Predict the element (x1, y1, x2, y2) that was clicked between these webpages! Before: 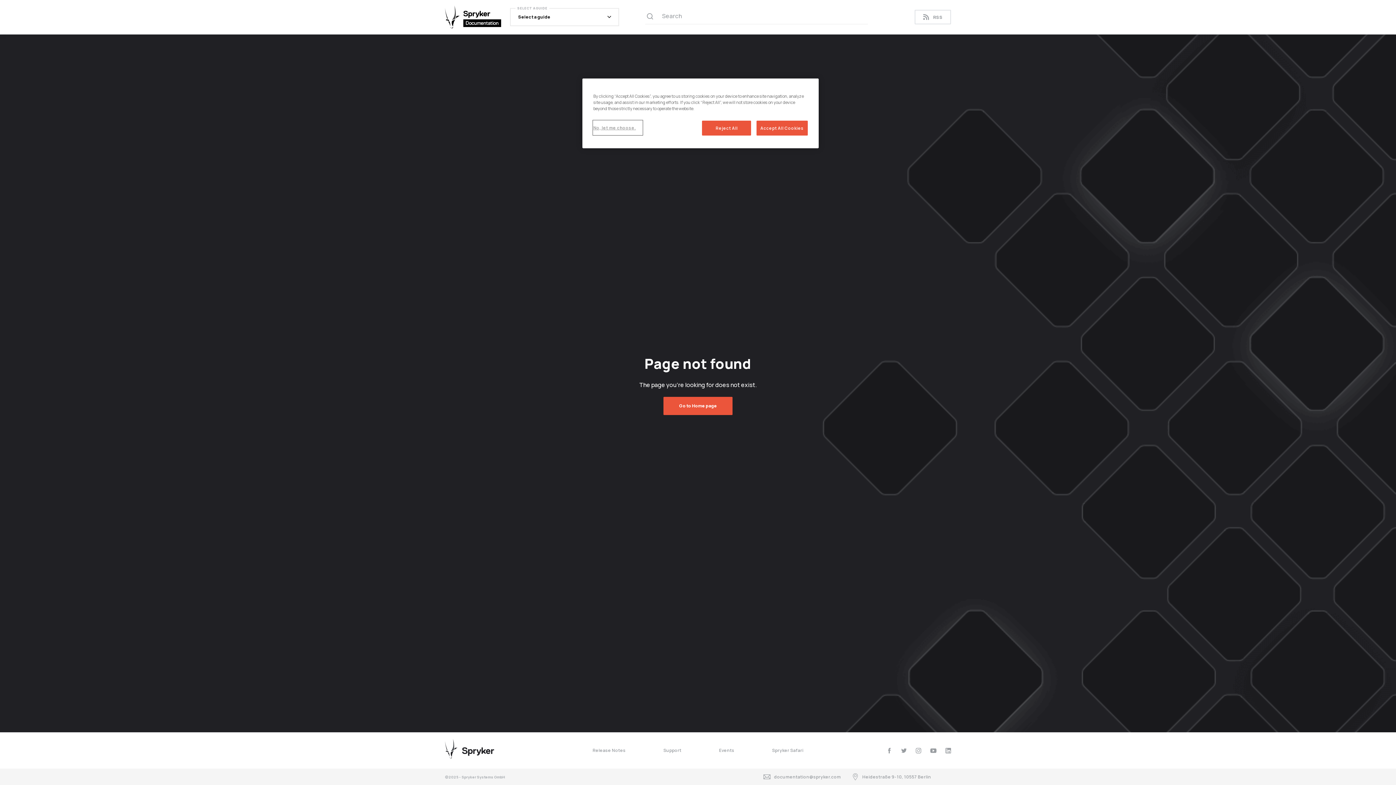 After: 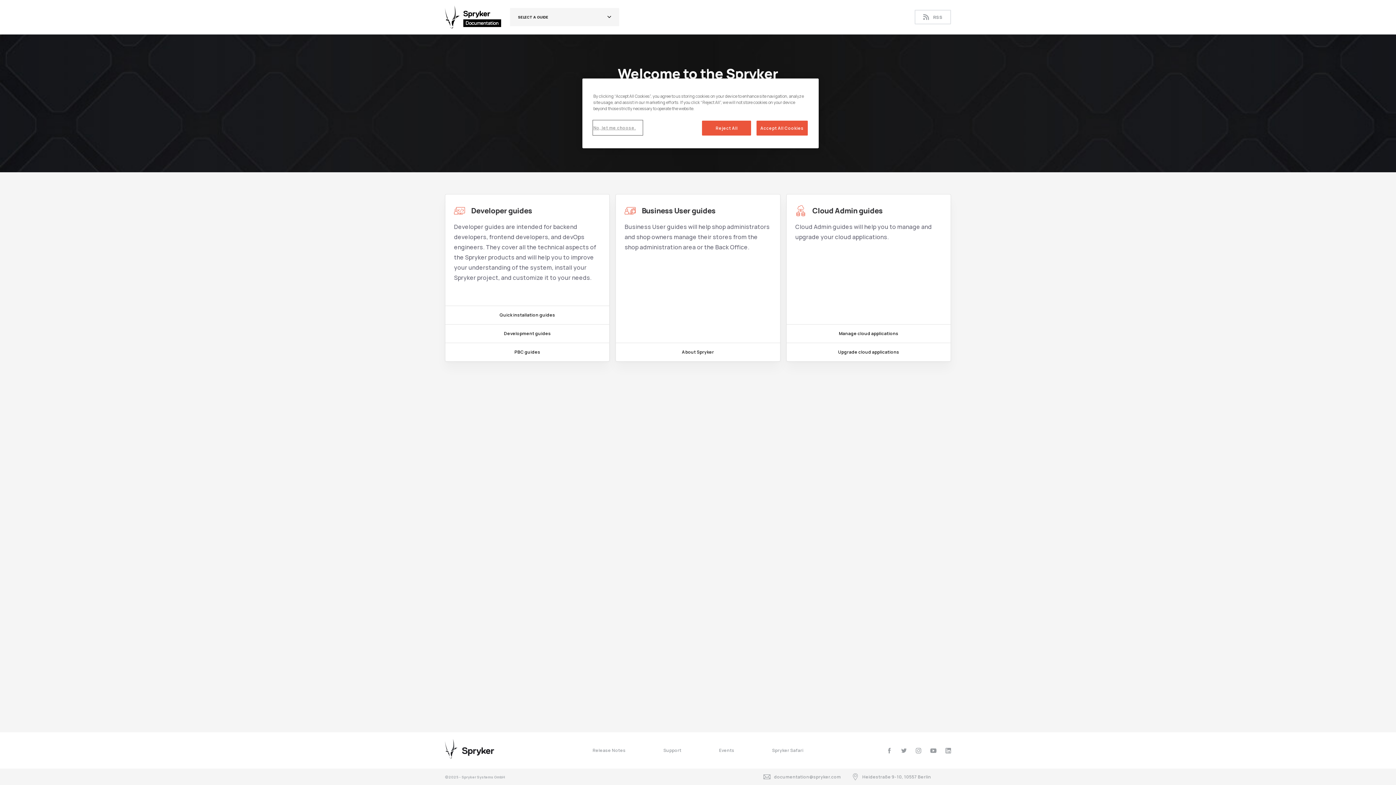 Action: bbox: (663, 397, 732, 415) label: Go to Home page